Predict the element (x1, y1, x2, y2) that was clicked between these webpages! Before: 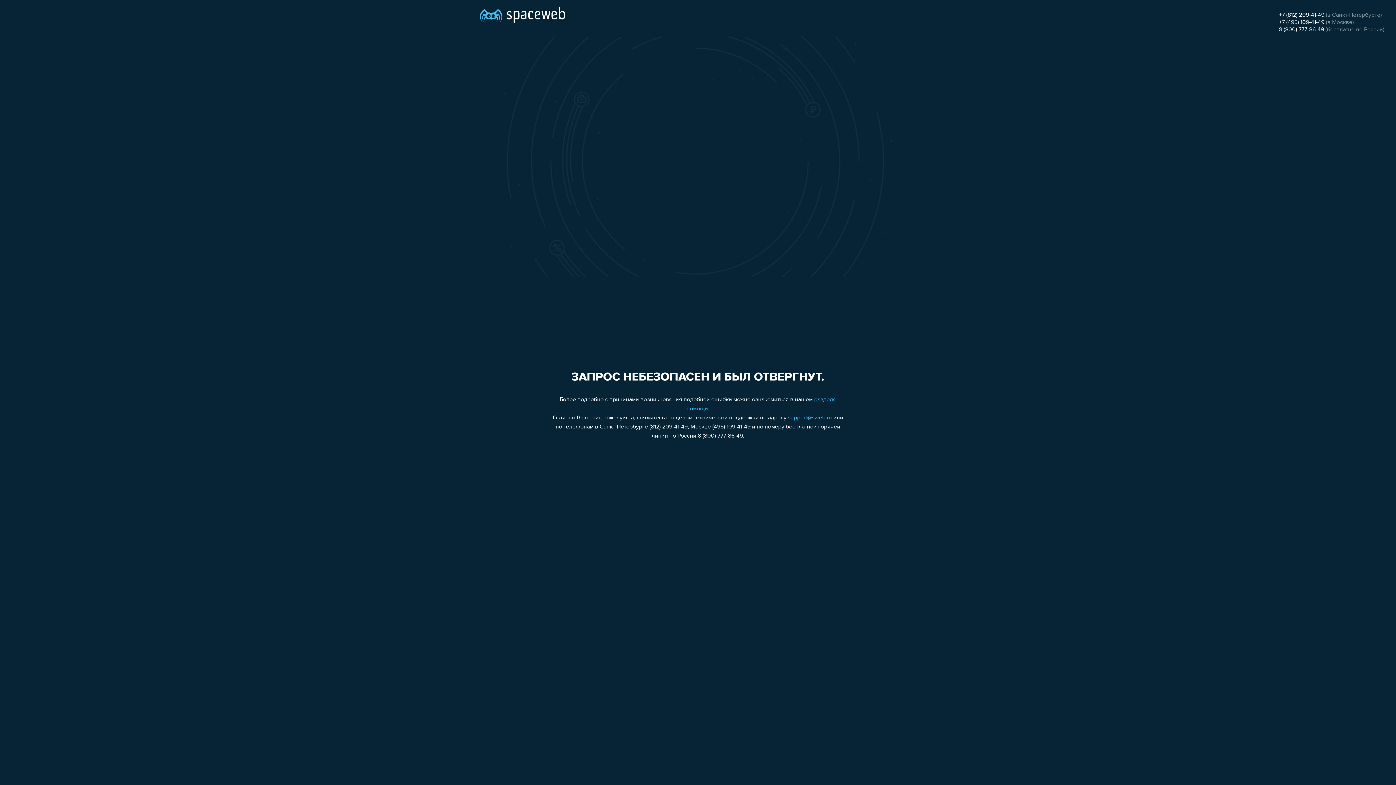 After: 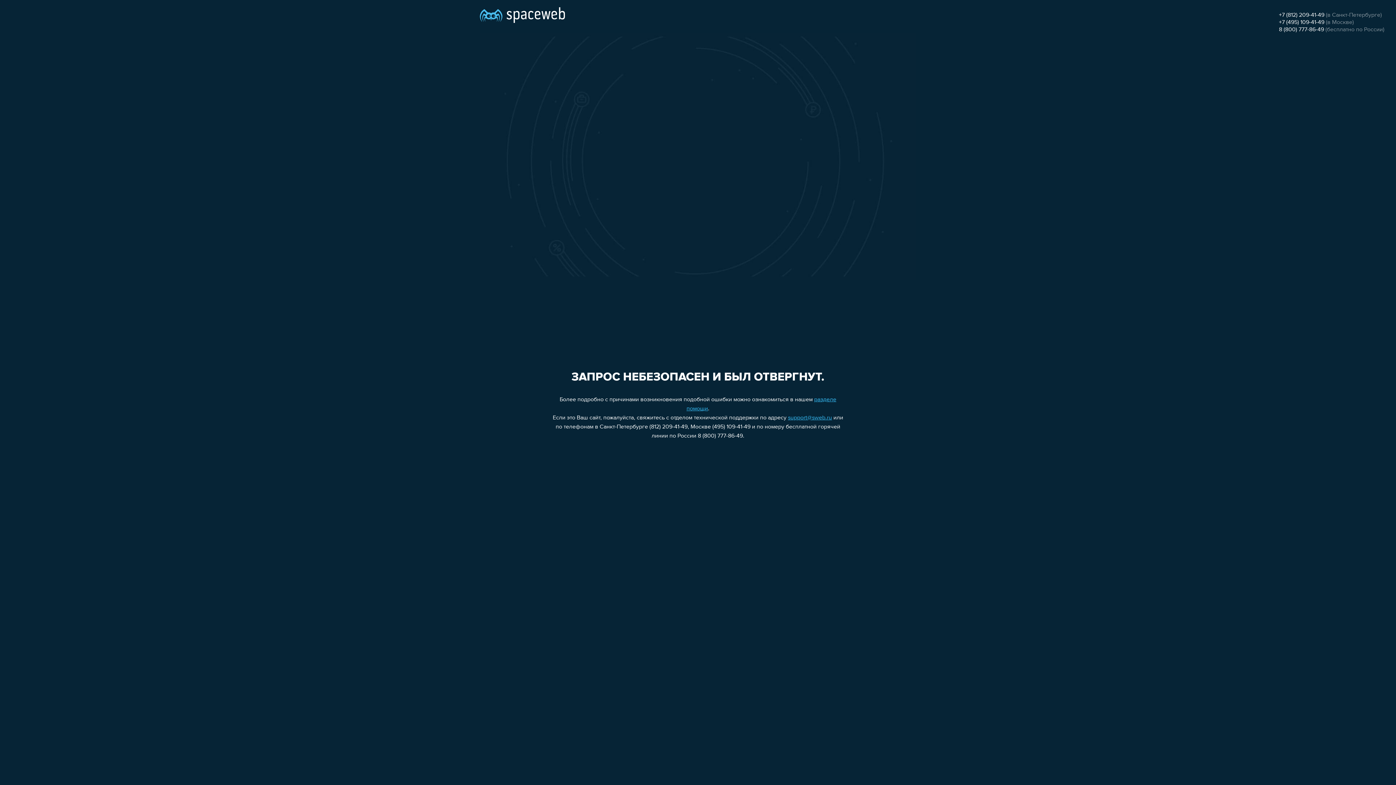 Action: label: +7 (812) 209-41-49 bbox: (1279, 12, 1324, 18)